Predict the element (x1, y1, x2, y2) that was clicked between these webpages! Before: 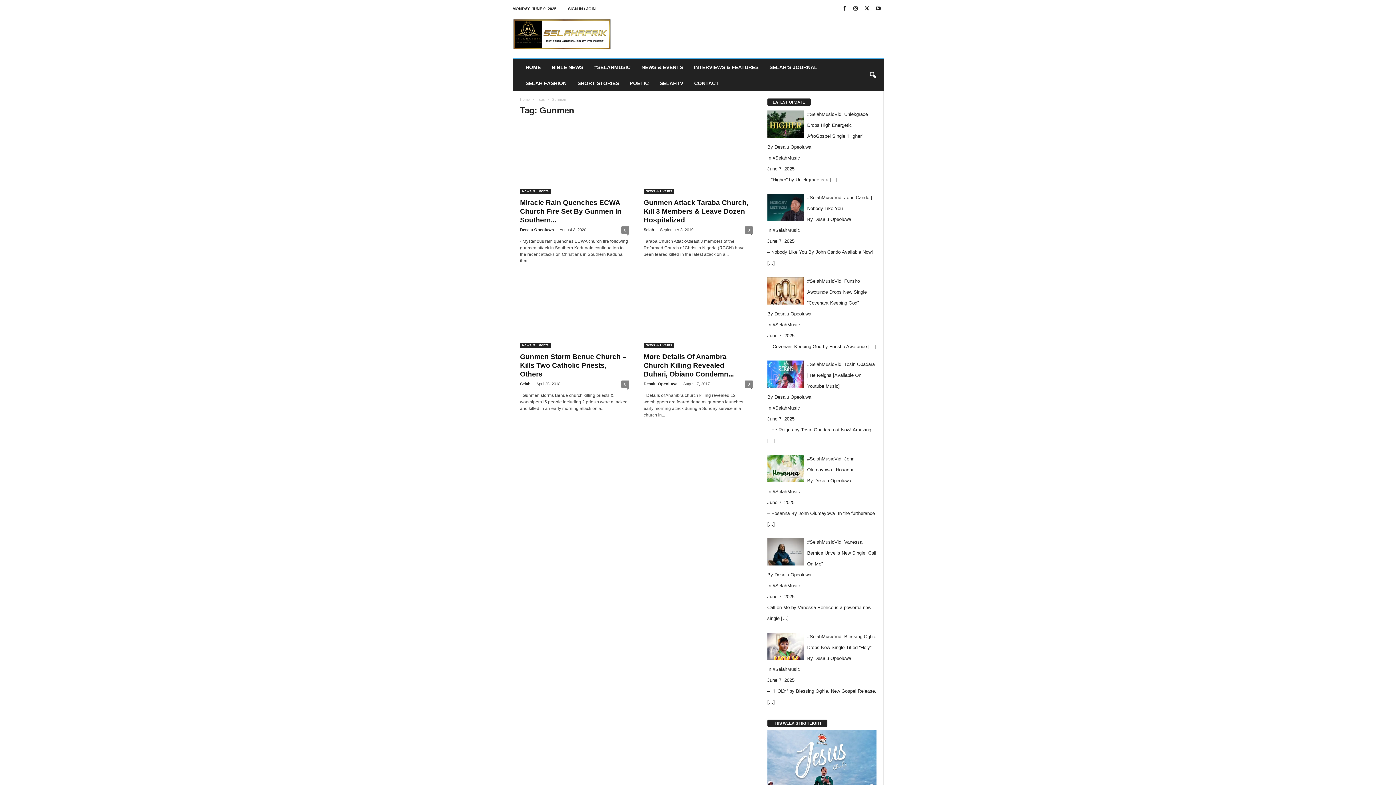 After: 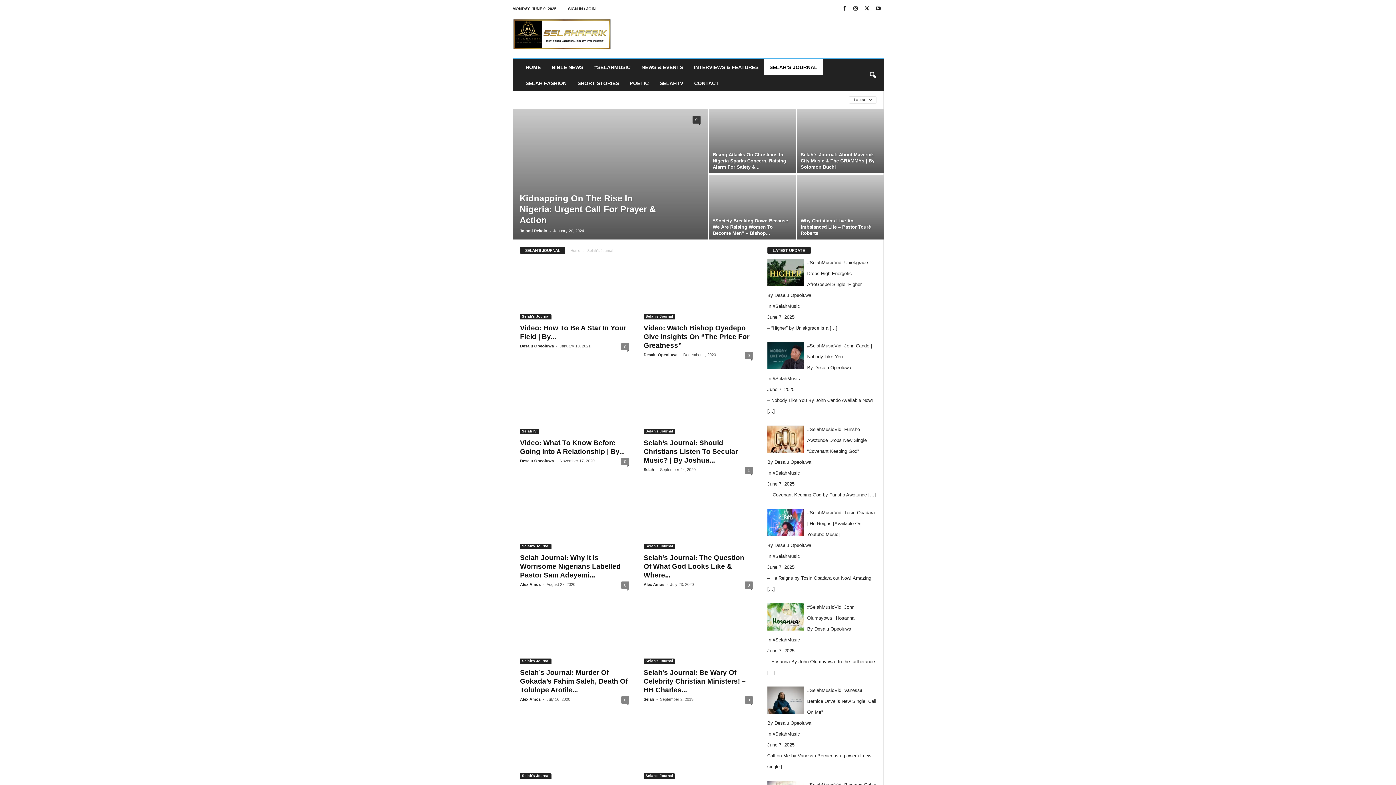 Action: label: SELAH’S JOURNAL bbox: (764, 59, 823, 75)